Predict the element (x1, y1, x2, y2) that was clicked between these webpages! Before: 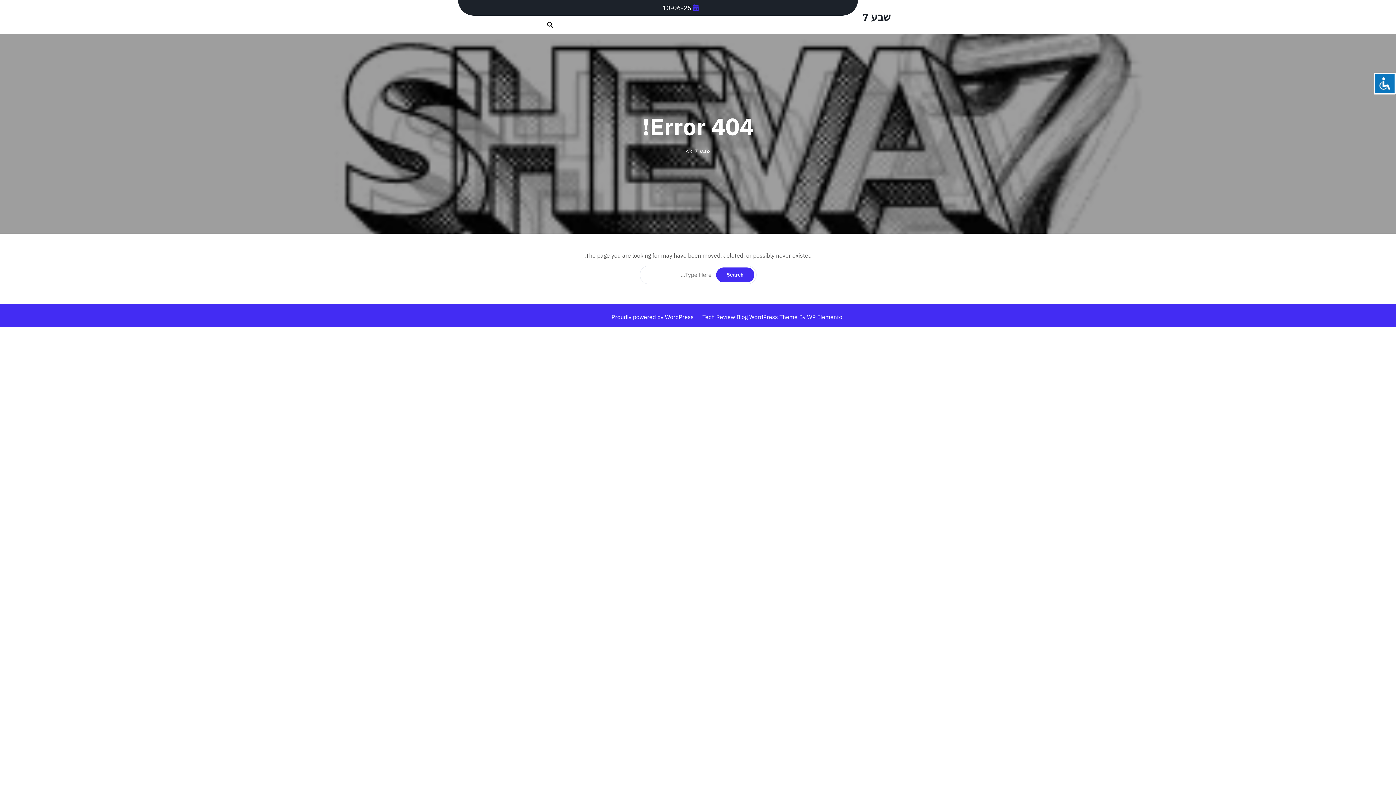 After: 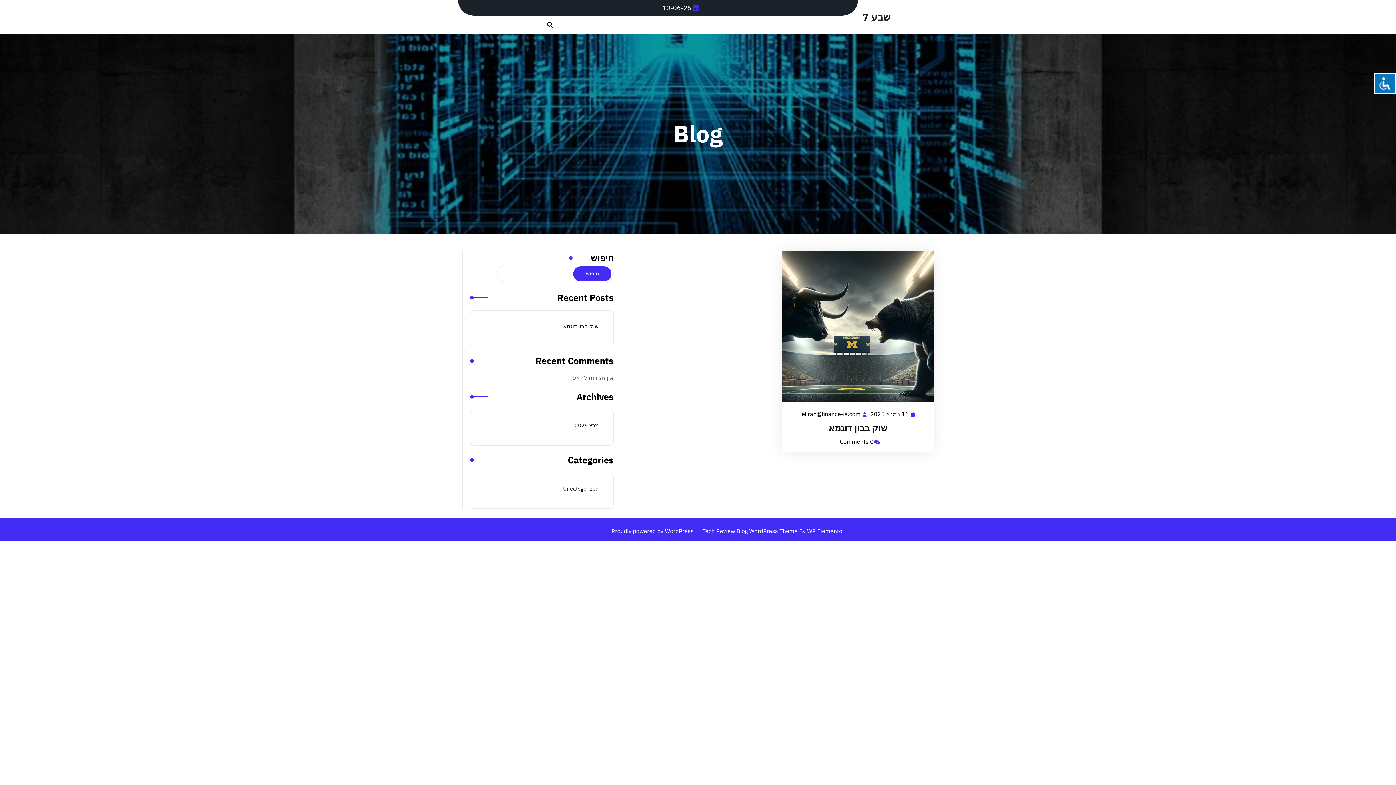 Action: bbox: (694, 147, 710, 154) label: שבע 7